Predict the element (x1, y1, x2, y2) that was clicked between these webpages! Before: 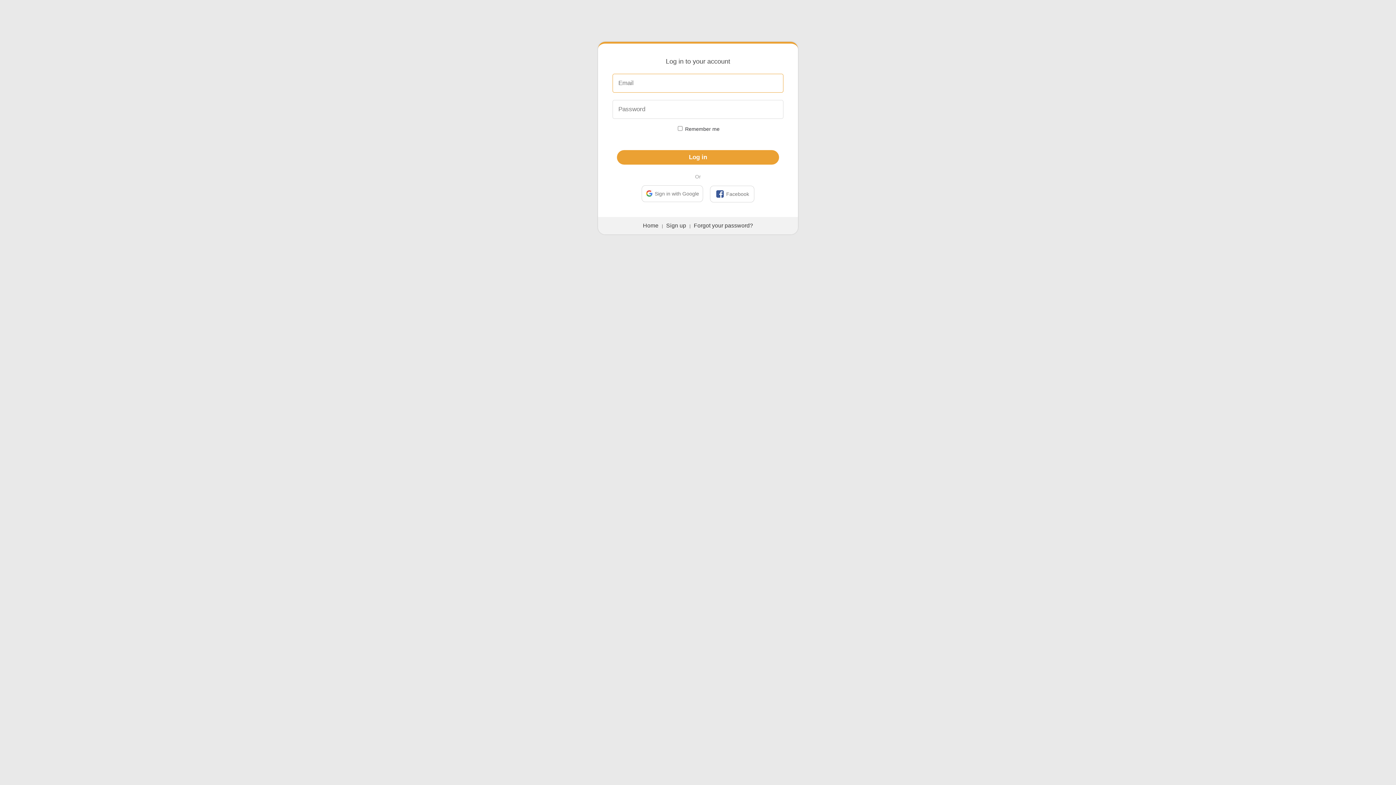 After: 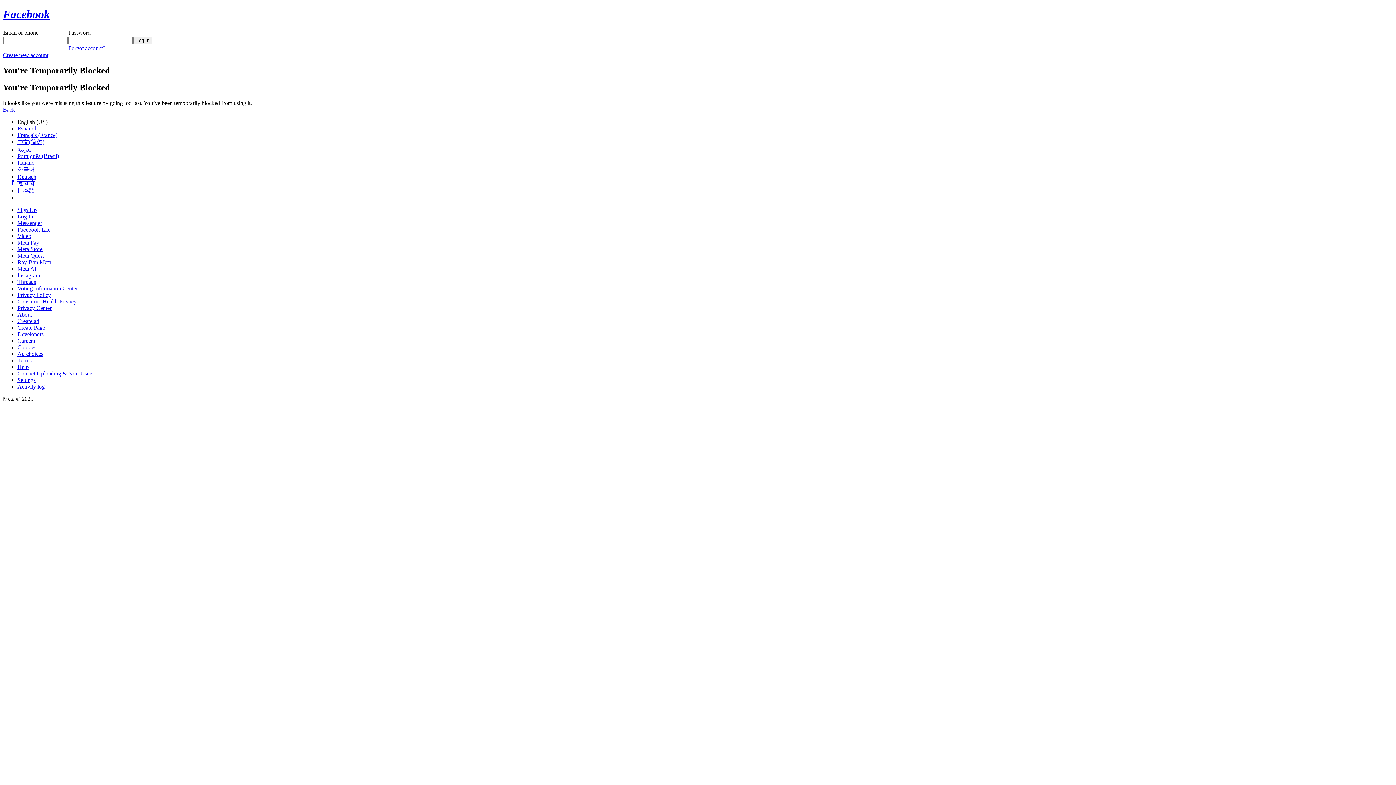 Action: label: 
Facebook bbox: (710, 185, 754, 202)